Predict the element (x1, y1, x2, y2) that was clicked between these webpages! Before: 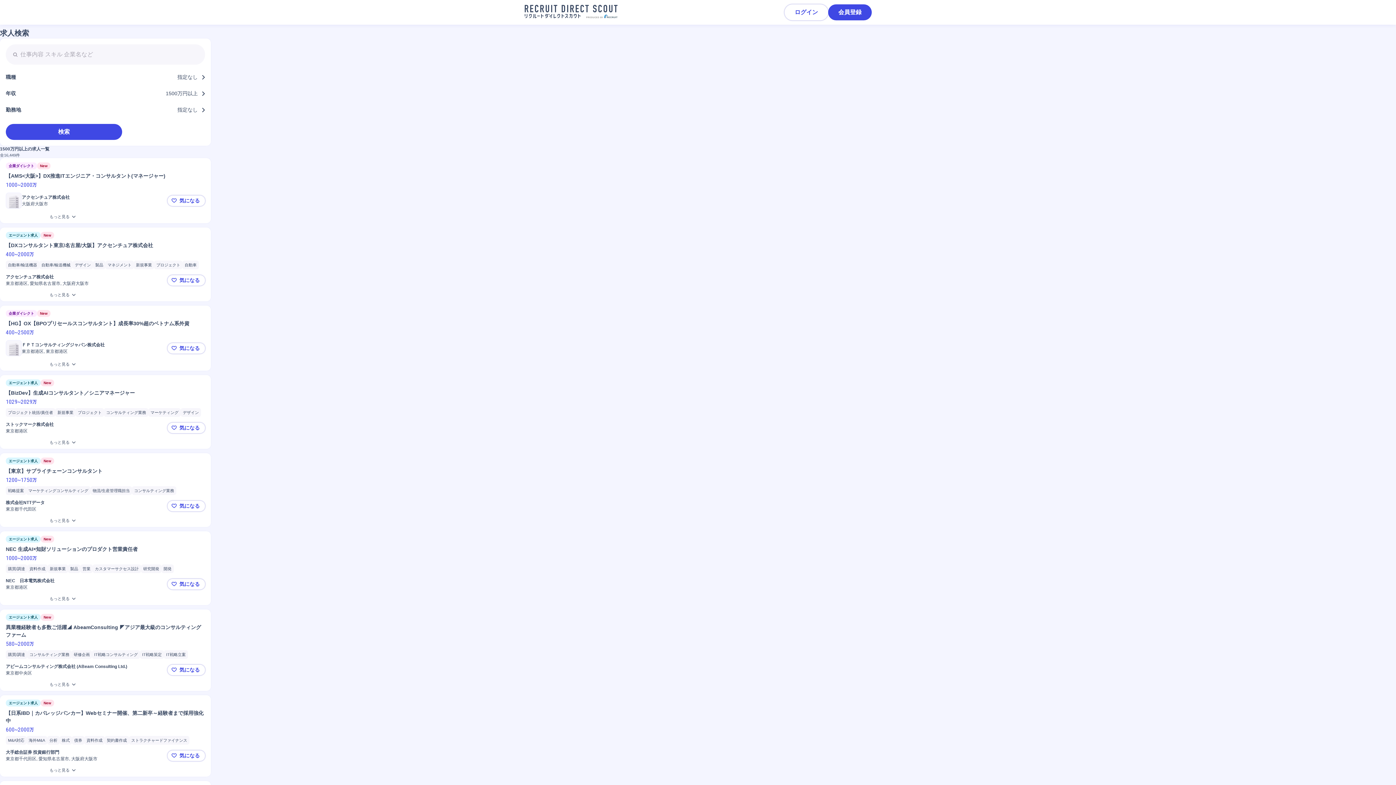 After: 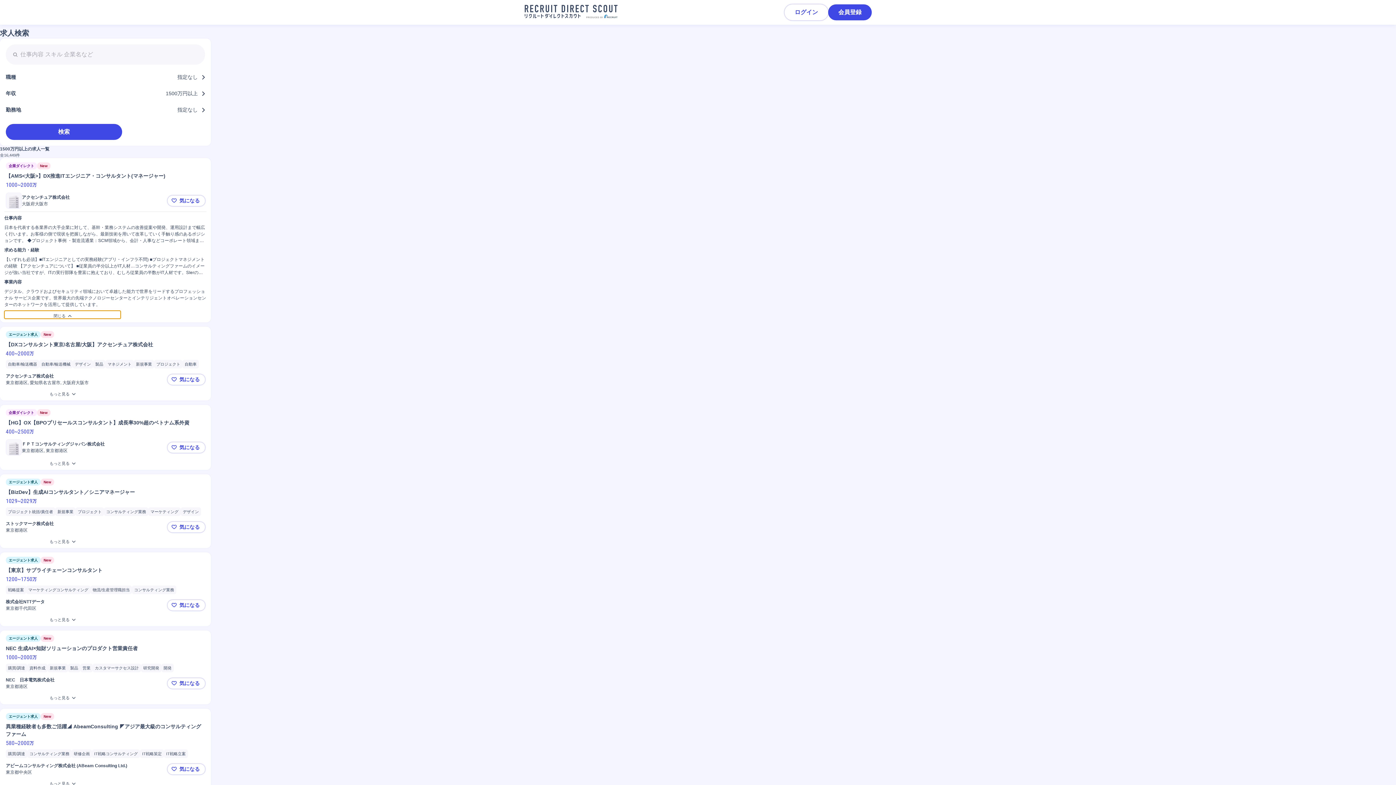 Action: label: 【AMS<大阪>】DX推進ITエンジニア・コンサルタント(マネージャー)をもっと見る bbox: (4, 211, 120, 219)